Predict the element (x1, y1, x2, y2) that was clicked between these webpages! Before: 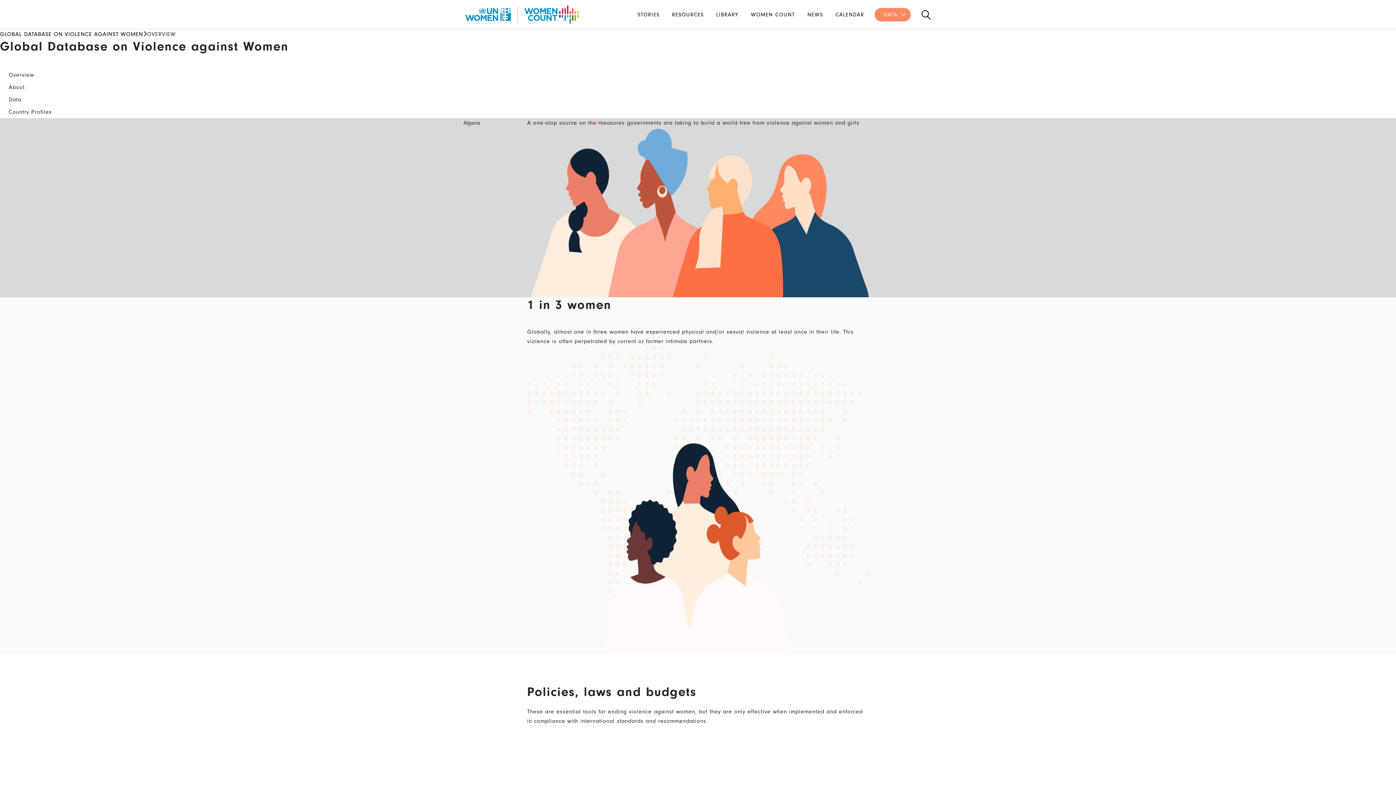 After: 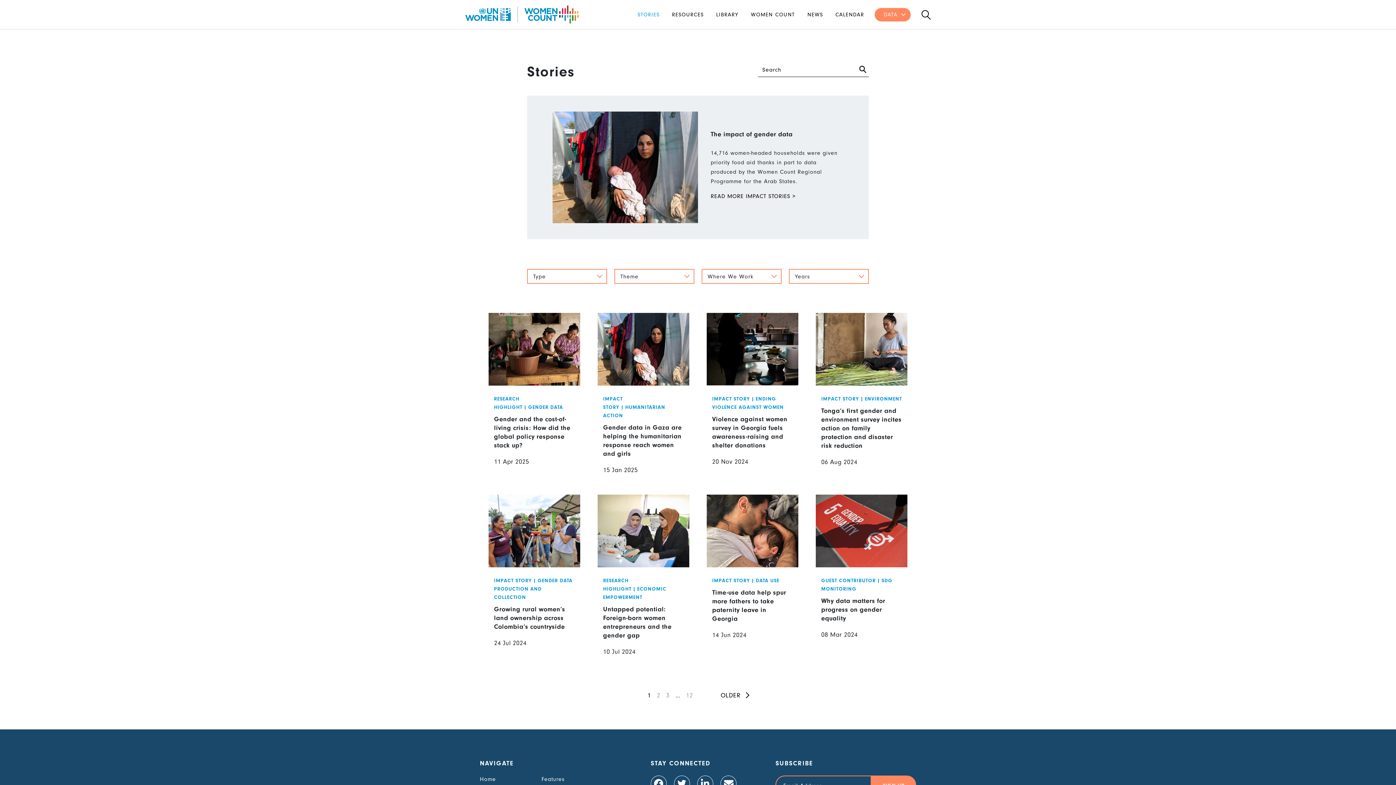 Action: bbox: (631, 11, 666, 17) label: STORIES